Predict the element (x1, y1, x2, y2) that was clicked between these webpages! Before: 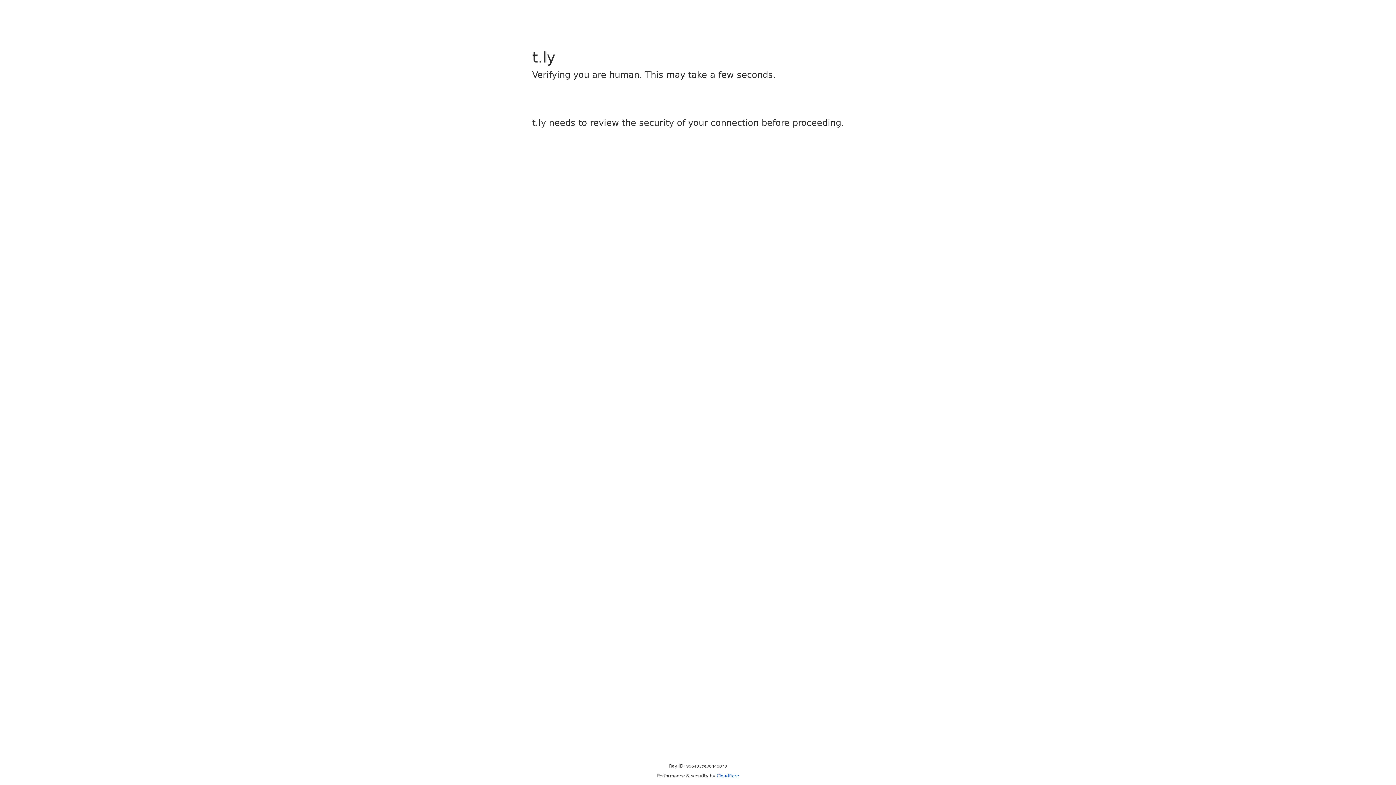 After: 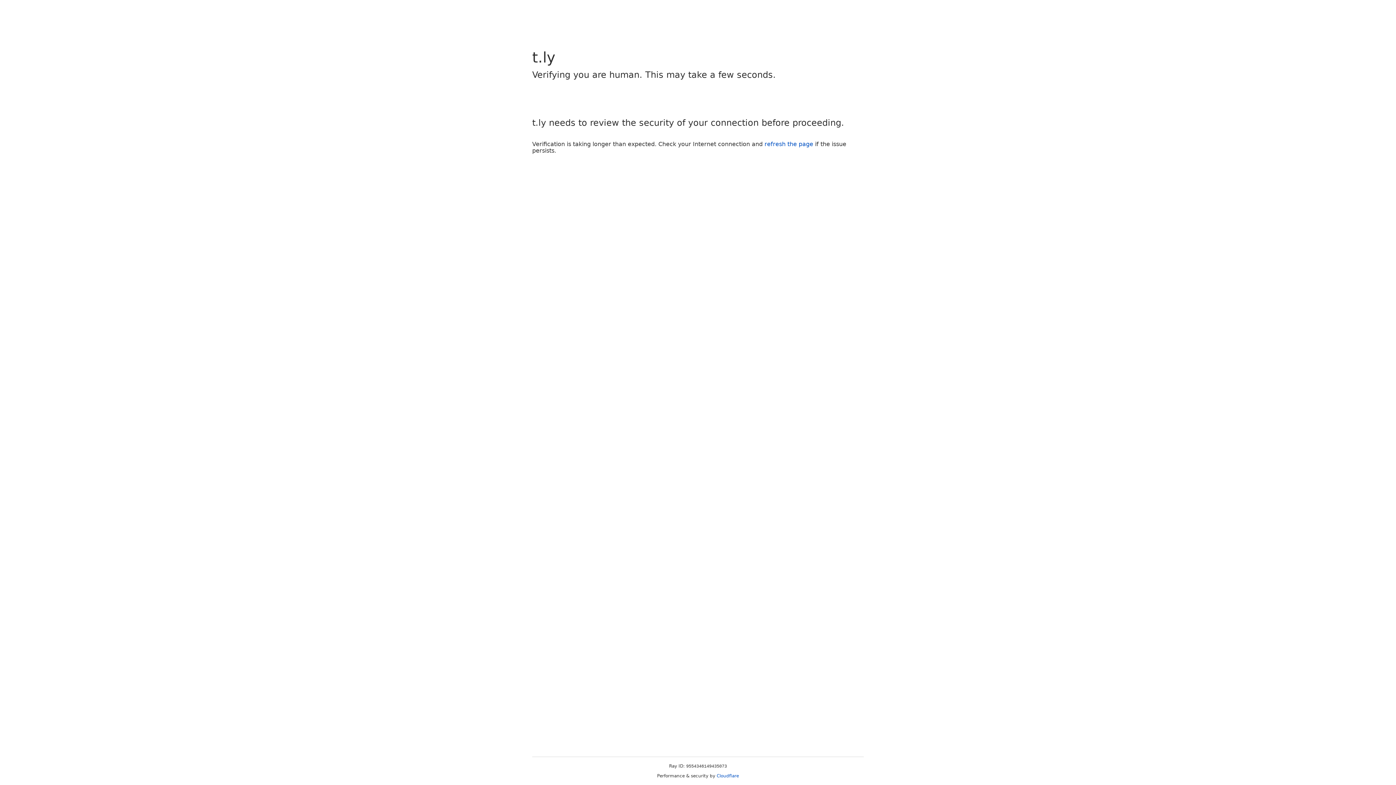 Action: label: Cloudflare bbox: (716, 773, 739, 778)